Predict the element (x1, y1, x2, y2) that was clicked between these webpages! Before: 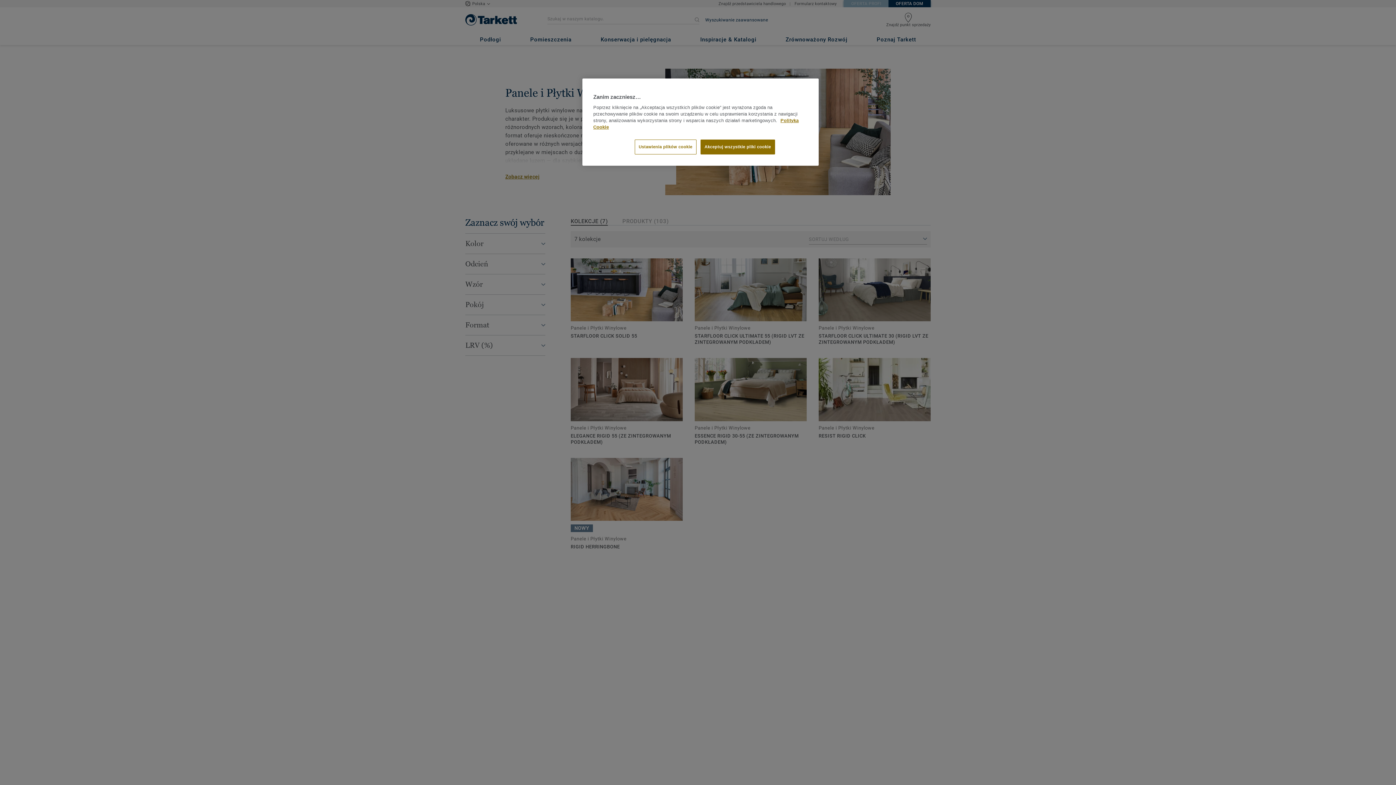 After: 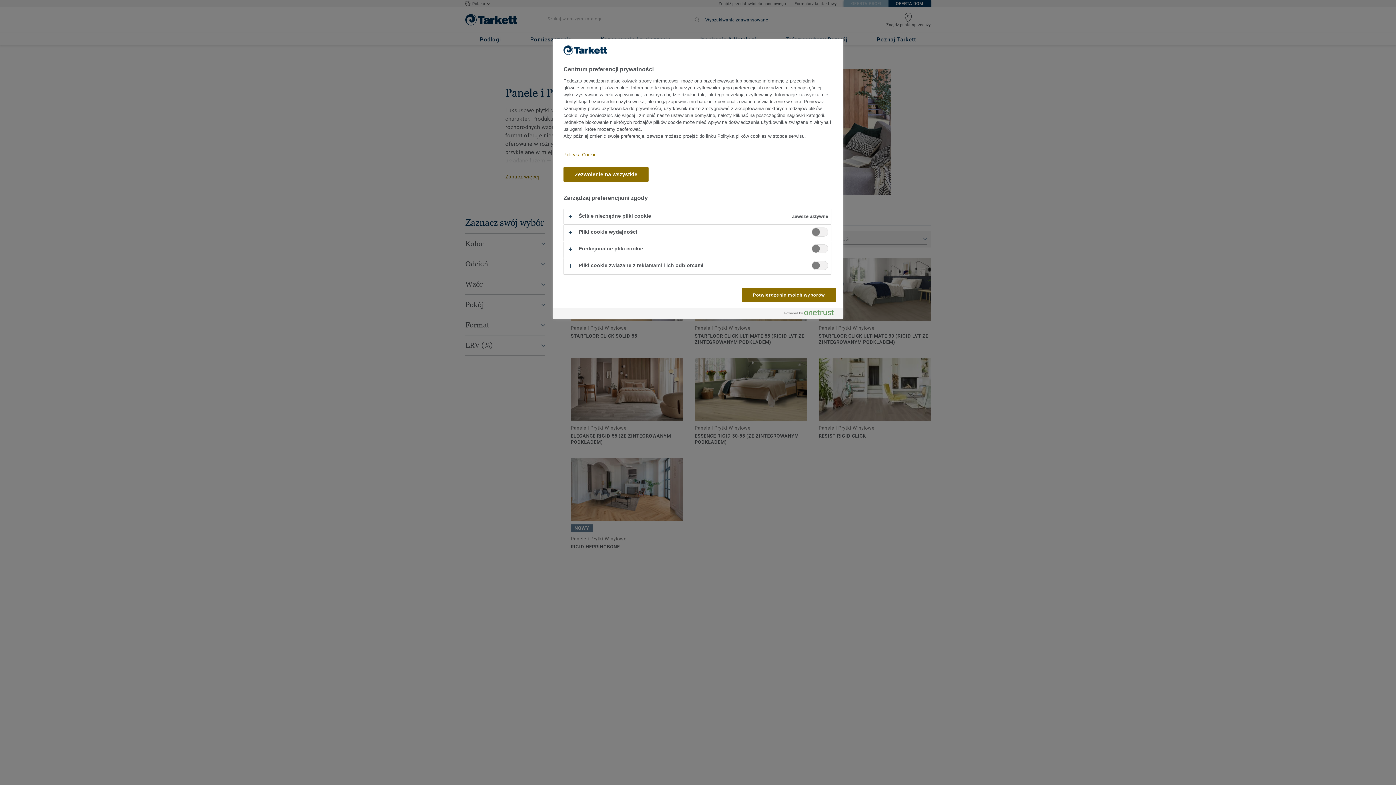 Action: bbox: (634, 139, 696, 154) label: Ustawienia plików cookie